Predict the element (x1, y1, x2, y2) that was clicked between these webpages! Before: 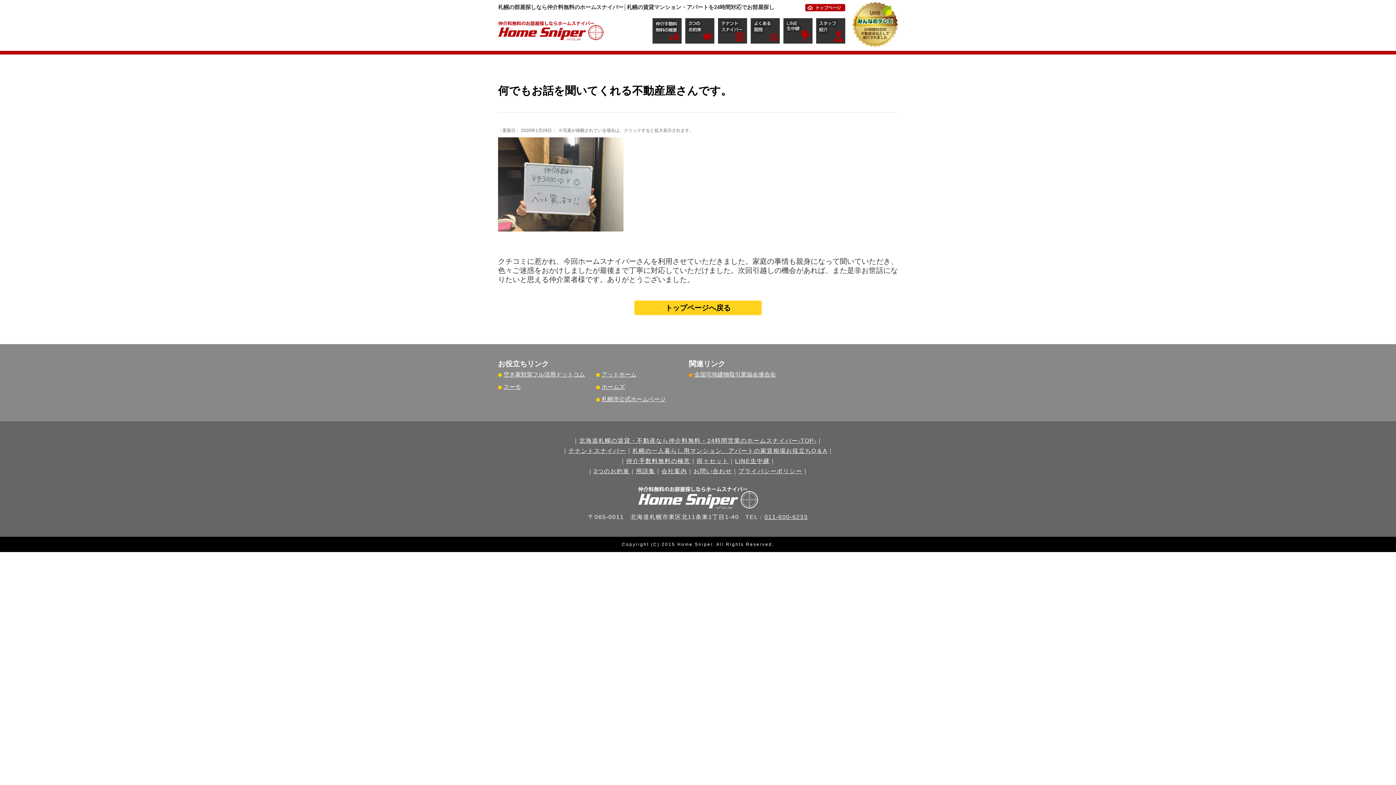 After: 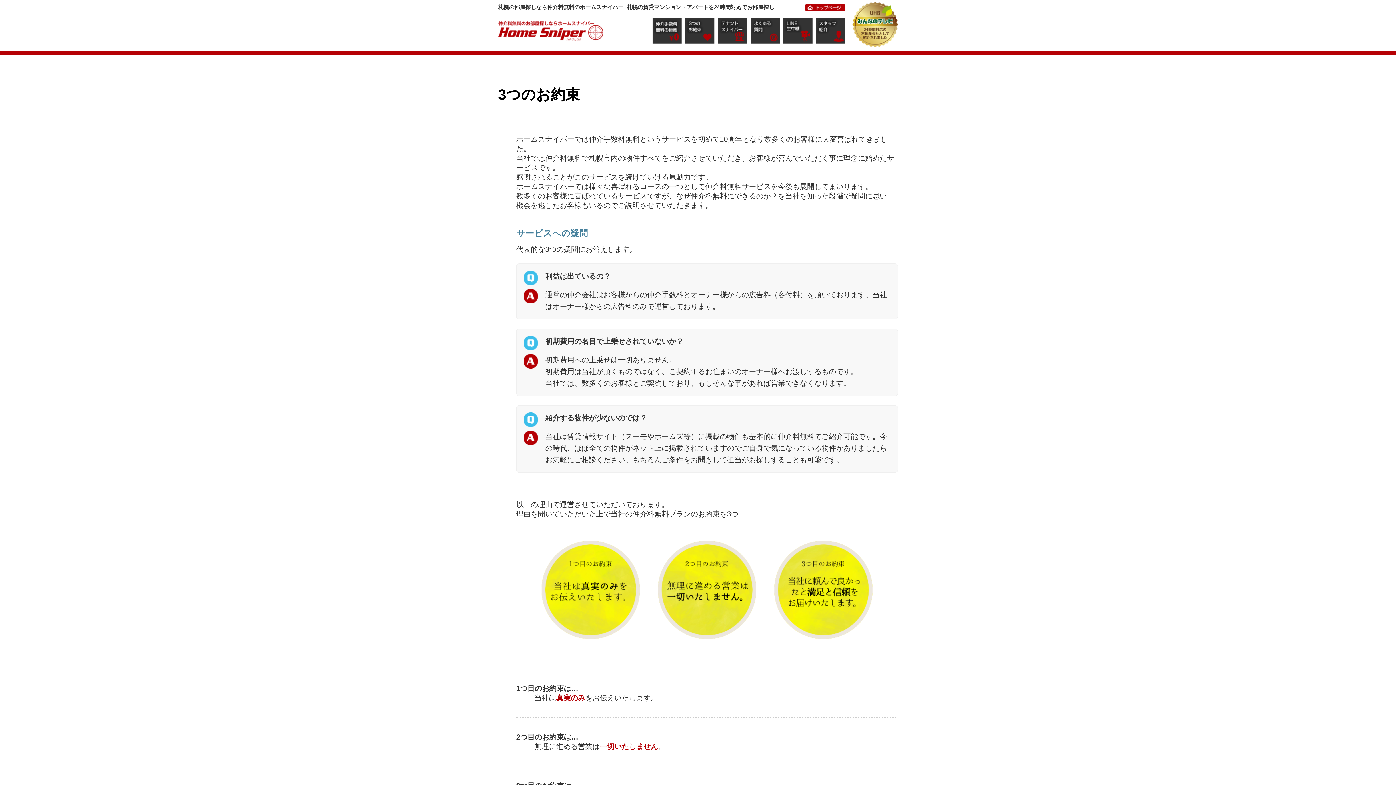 Action: bbox: (685, 51, 718, 55)